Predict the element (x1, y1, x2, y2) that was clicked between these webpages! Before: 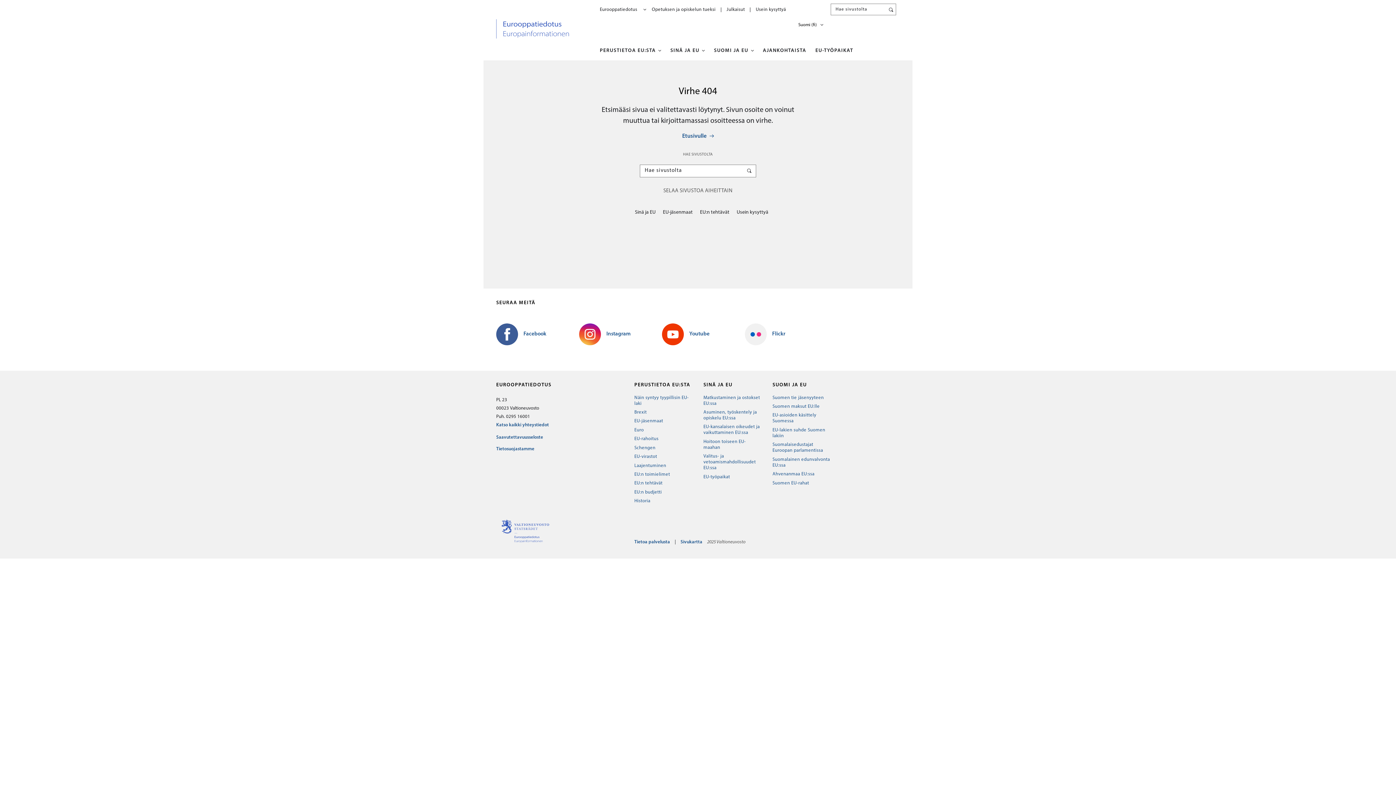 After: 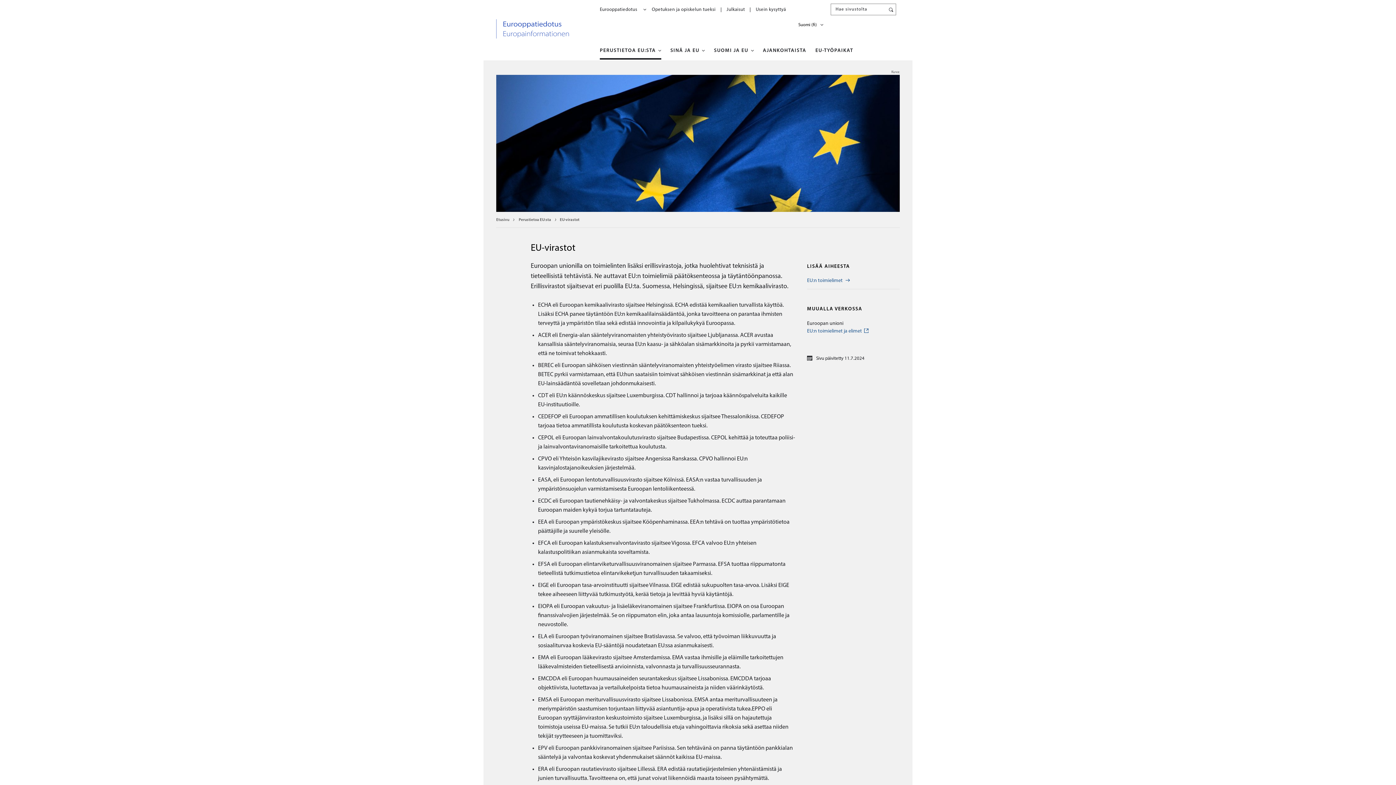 Action: label: EU-virastot bbox: (634, 454, 657, 459)